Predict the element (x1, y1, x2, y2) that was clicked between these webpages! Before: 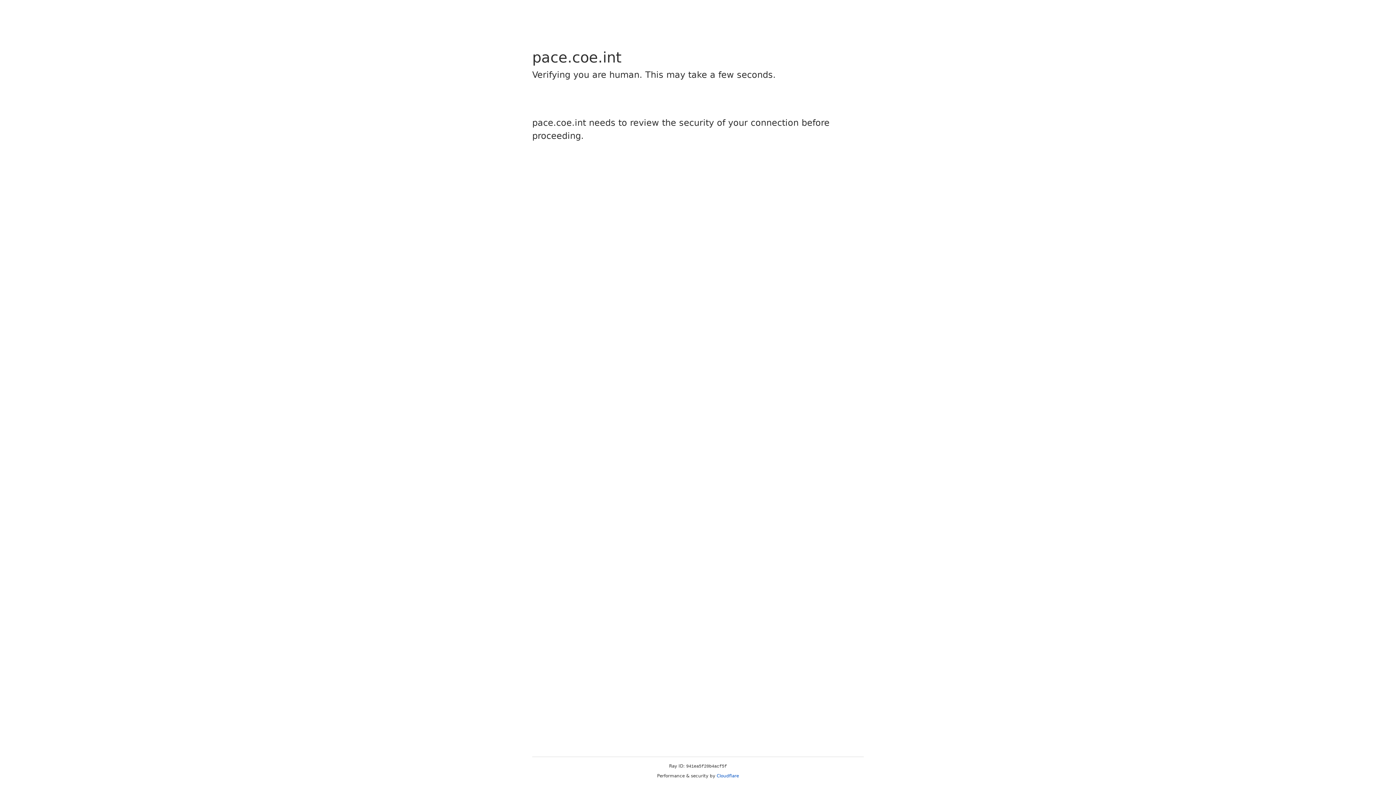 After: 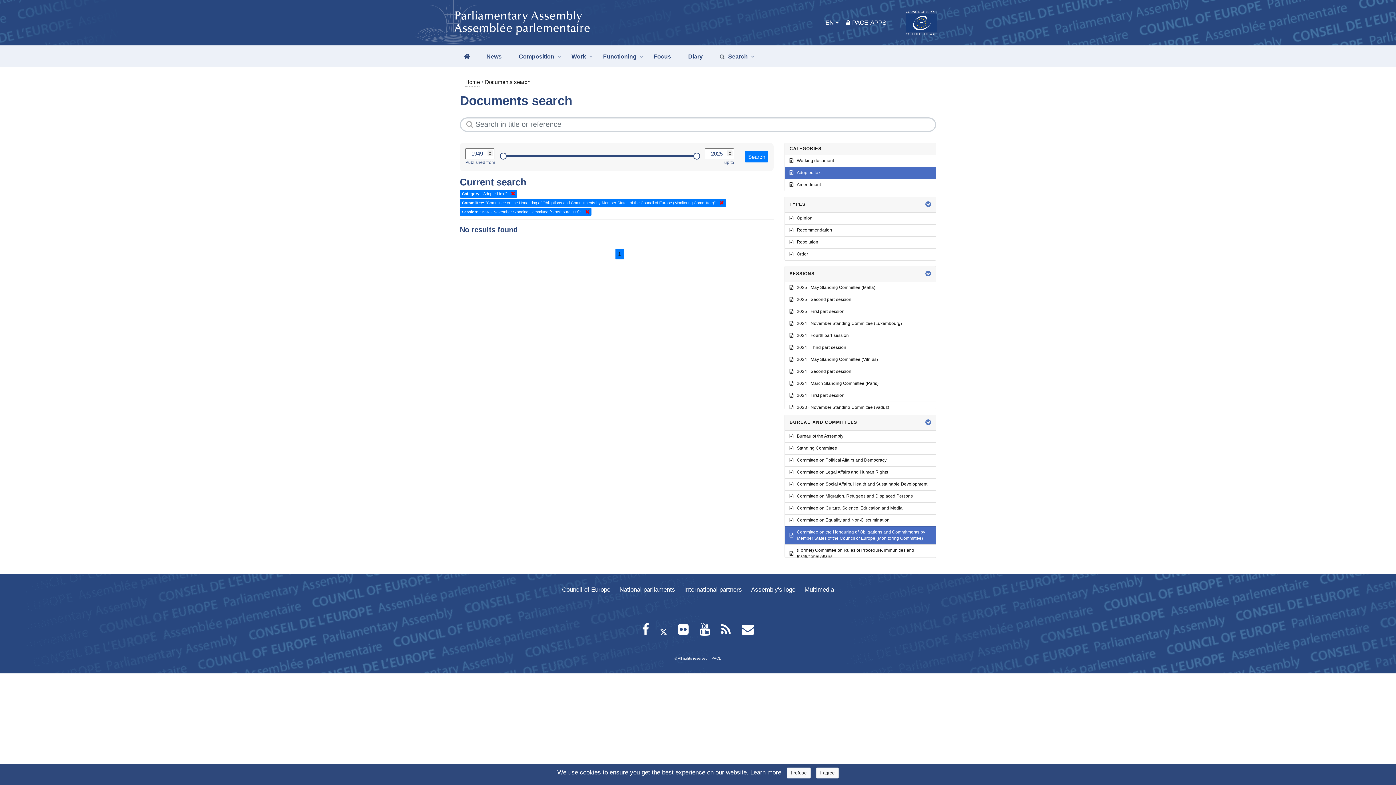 Action: label: Cloudflare bbox: (716, 773, 739, 778)